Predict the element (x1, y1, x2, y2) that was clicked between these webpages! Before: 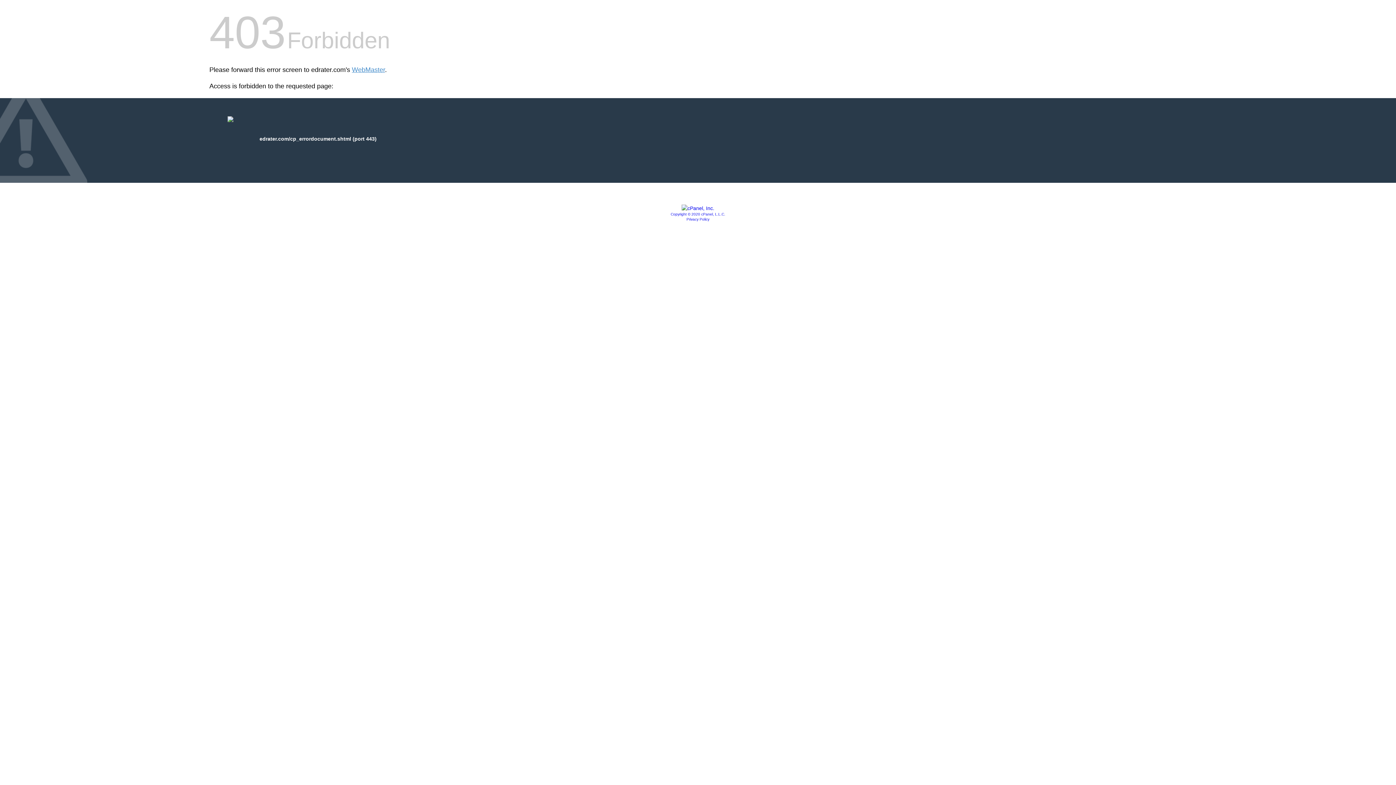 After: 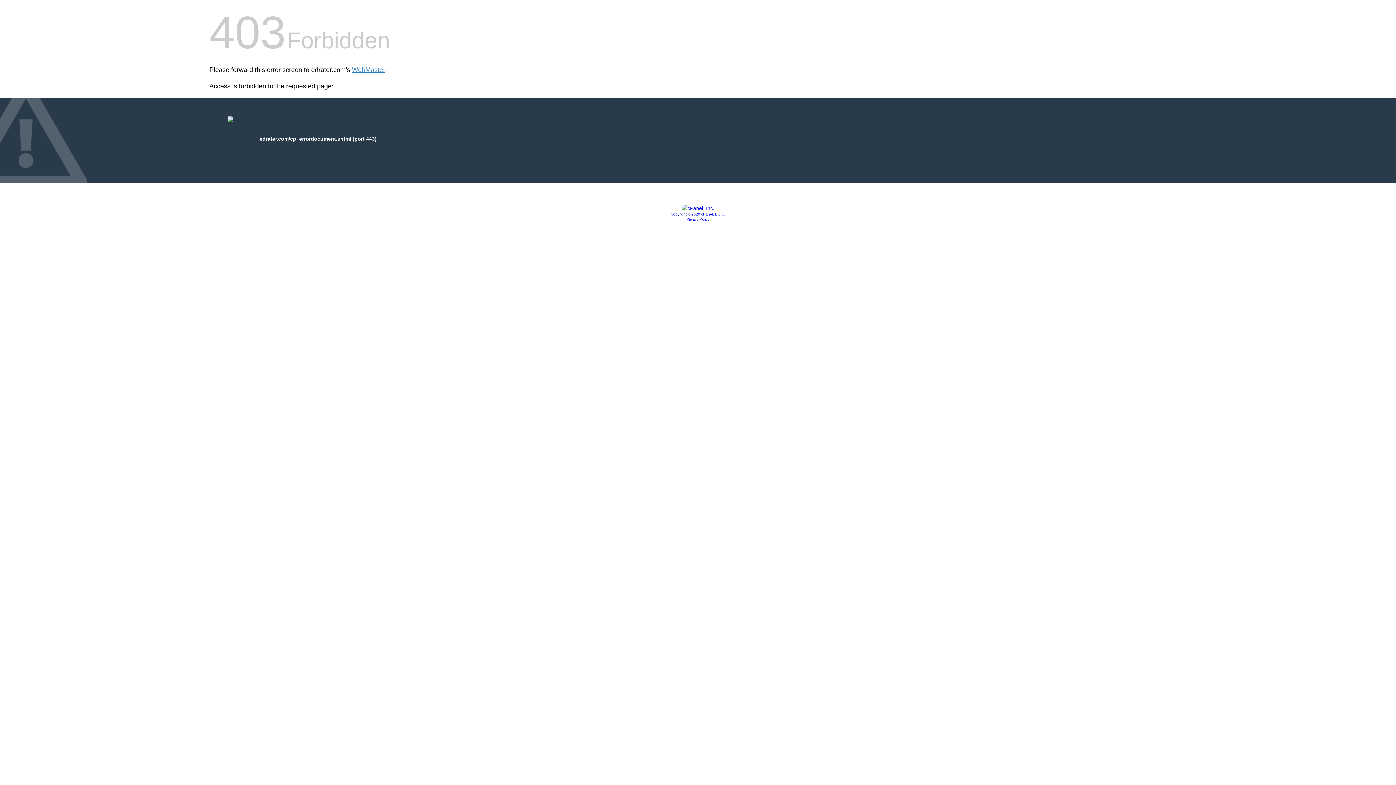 Action: label: Copyright © 2020 cPanel, L.L.C. bbox: (670, 212, 725, 216)